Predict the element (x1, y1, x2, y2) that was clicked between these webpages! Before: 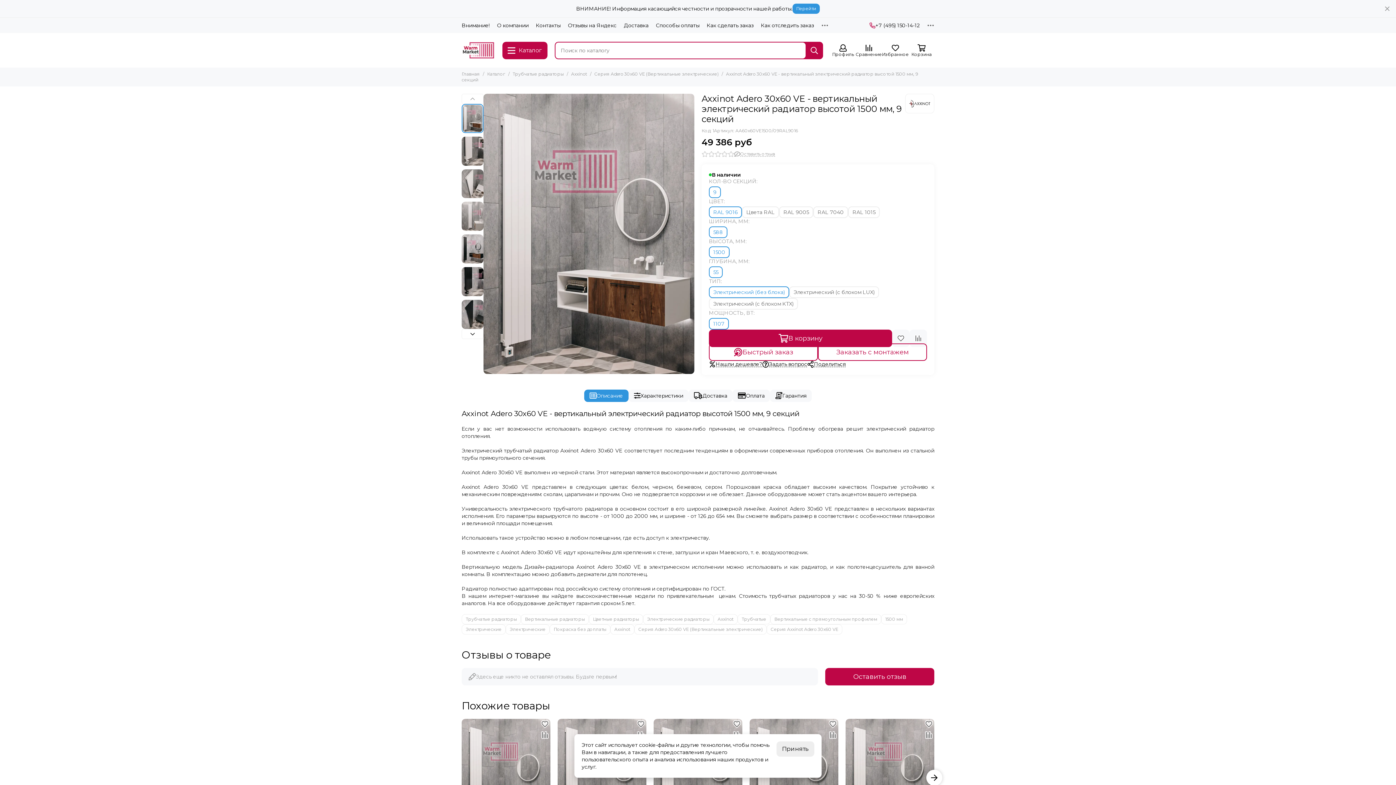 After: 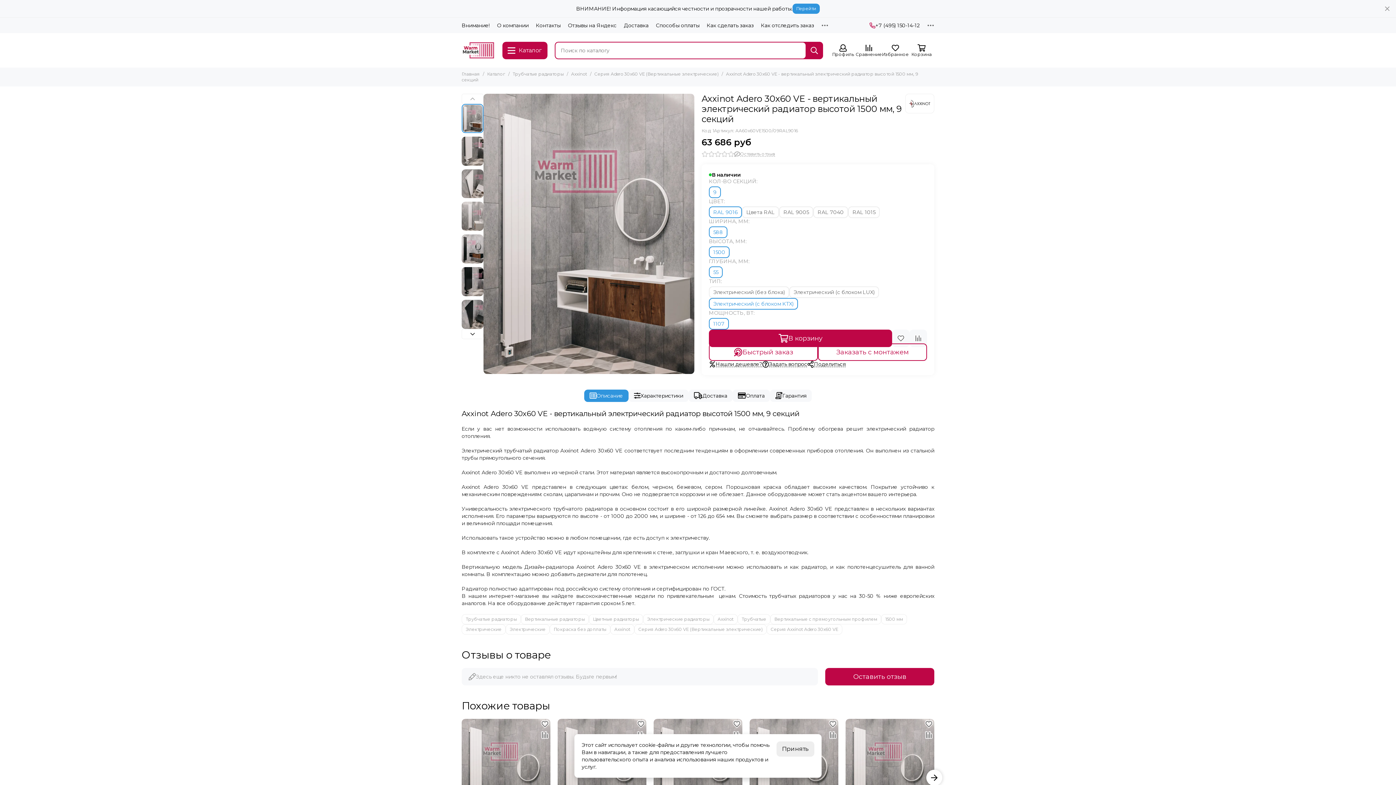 Action: label: Электрический (с блоком KTX) bbox: (709, 298, 798, 309)